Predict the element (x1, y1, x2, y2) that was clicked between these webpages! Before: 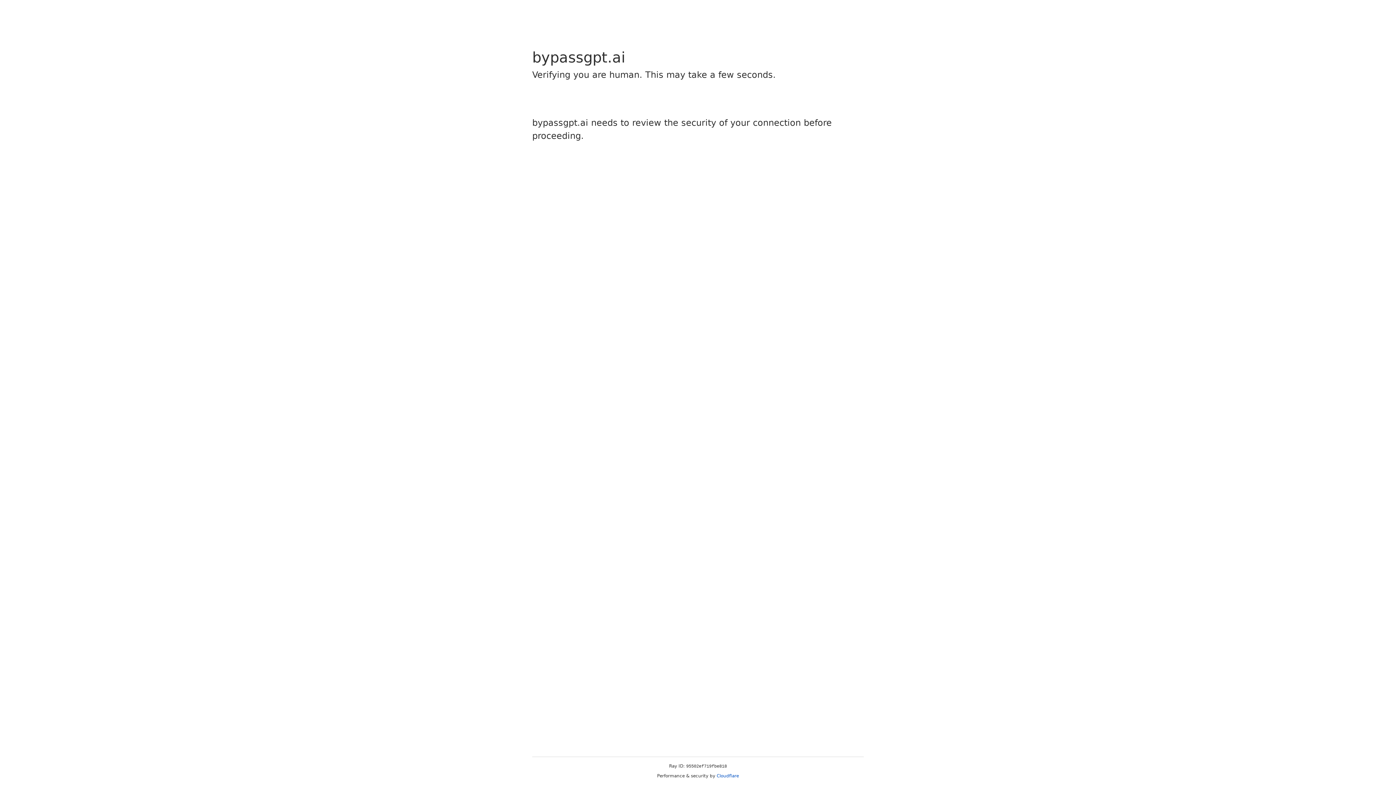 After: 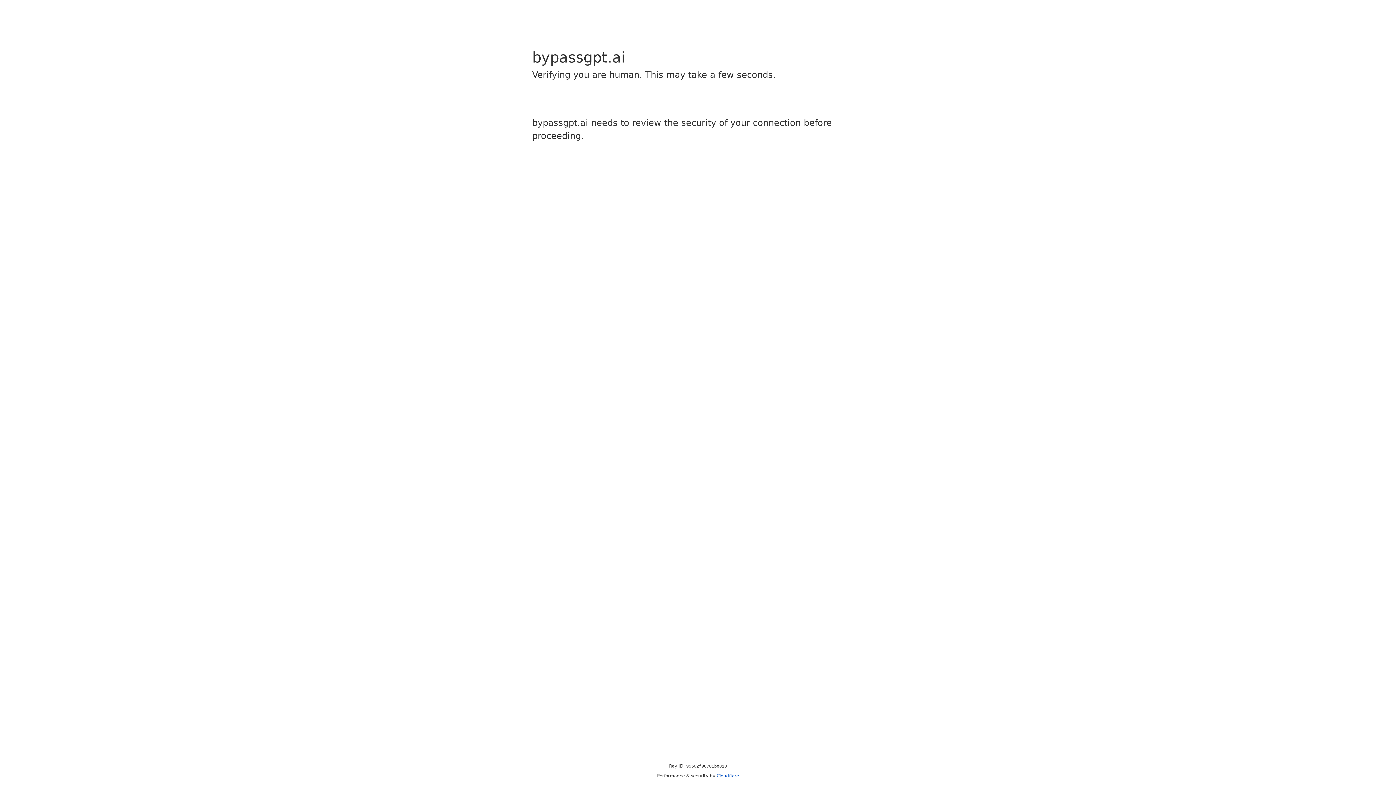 Action: label: Cloudflare bbox: (716, 773, 739, 778)